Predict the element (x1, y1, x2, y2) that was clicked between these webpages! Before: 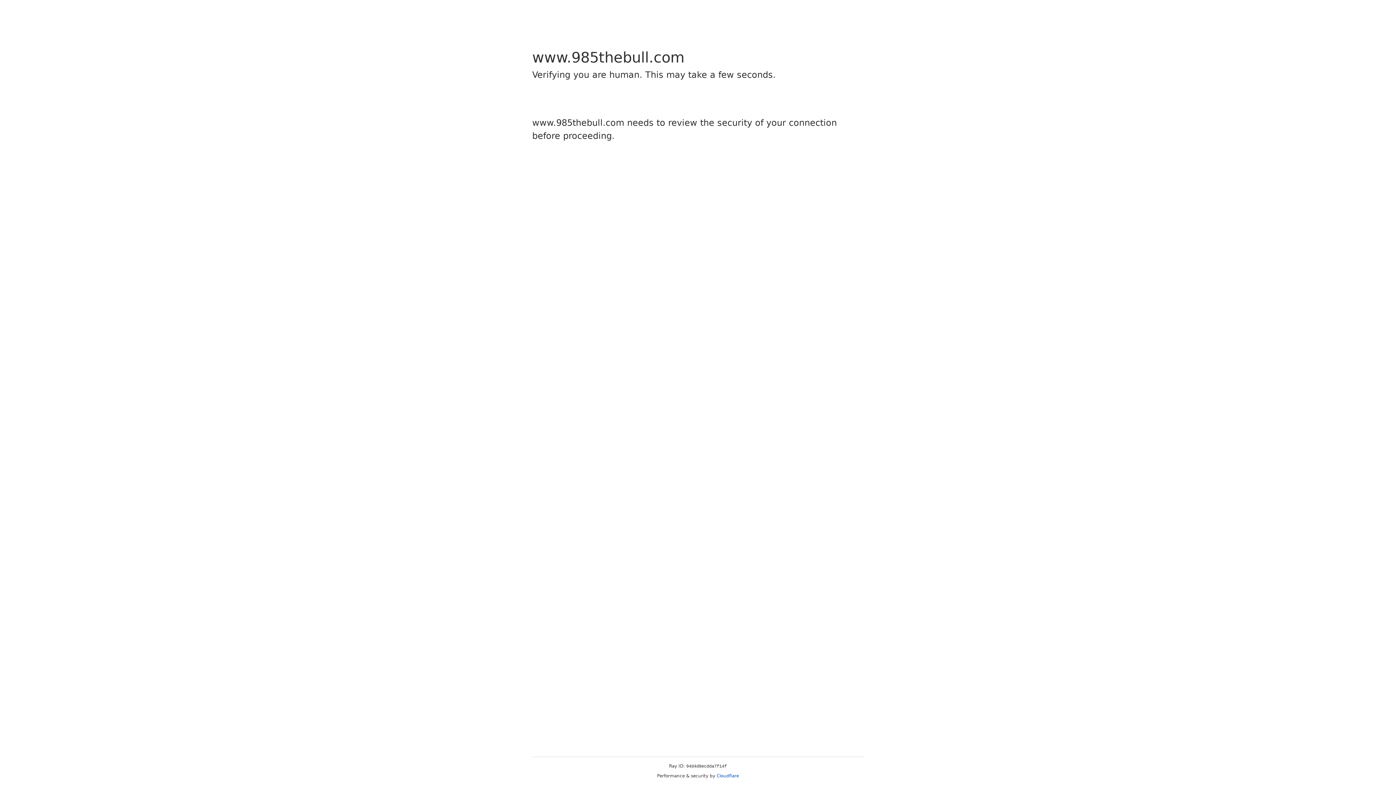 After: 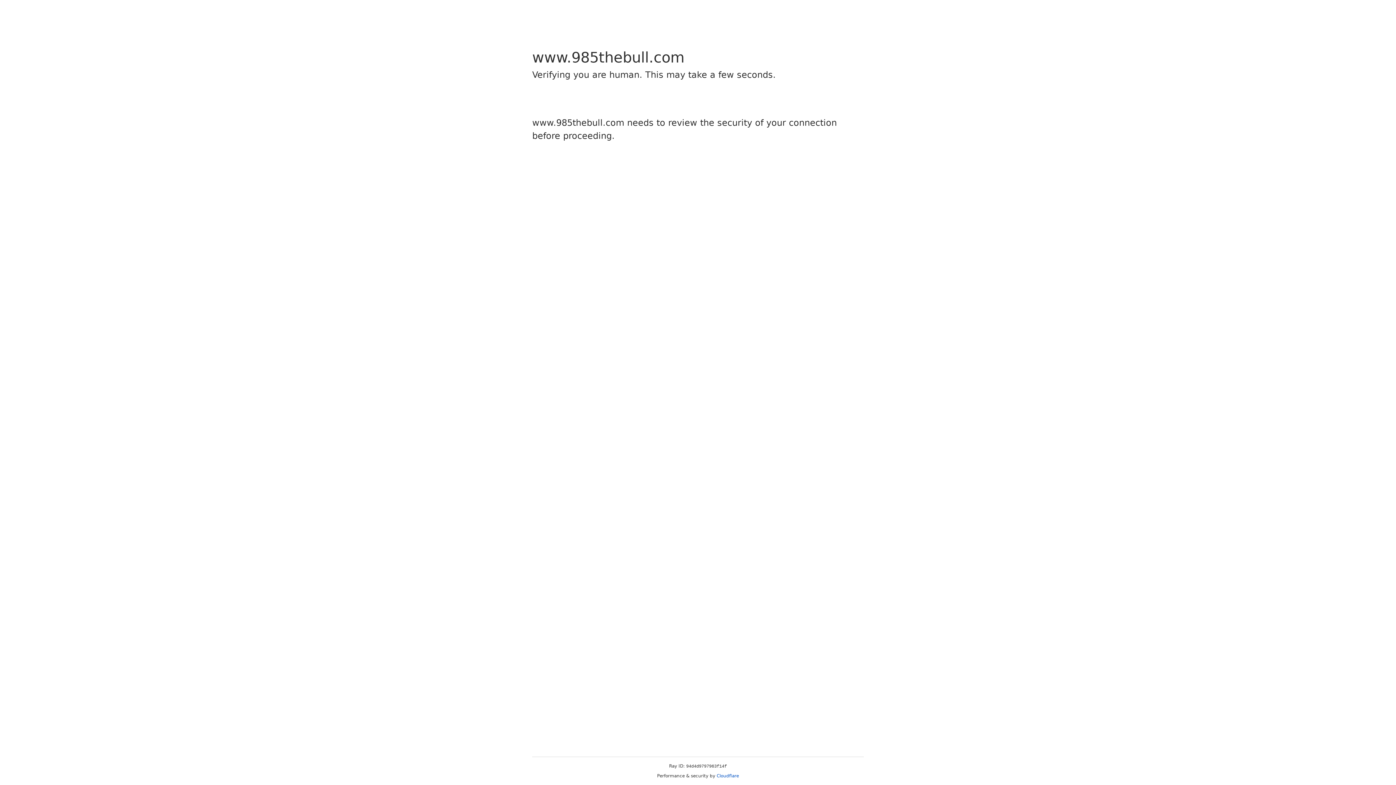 Action: label: Cloudflare bbox: (716, 773, 739, 778)